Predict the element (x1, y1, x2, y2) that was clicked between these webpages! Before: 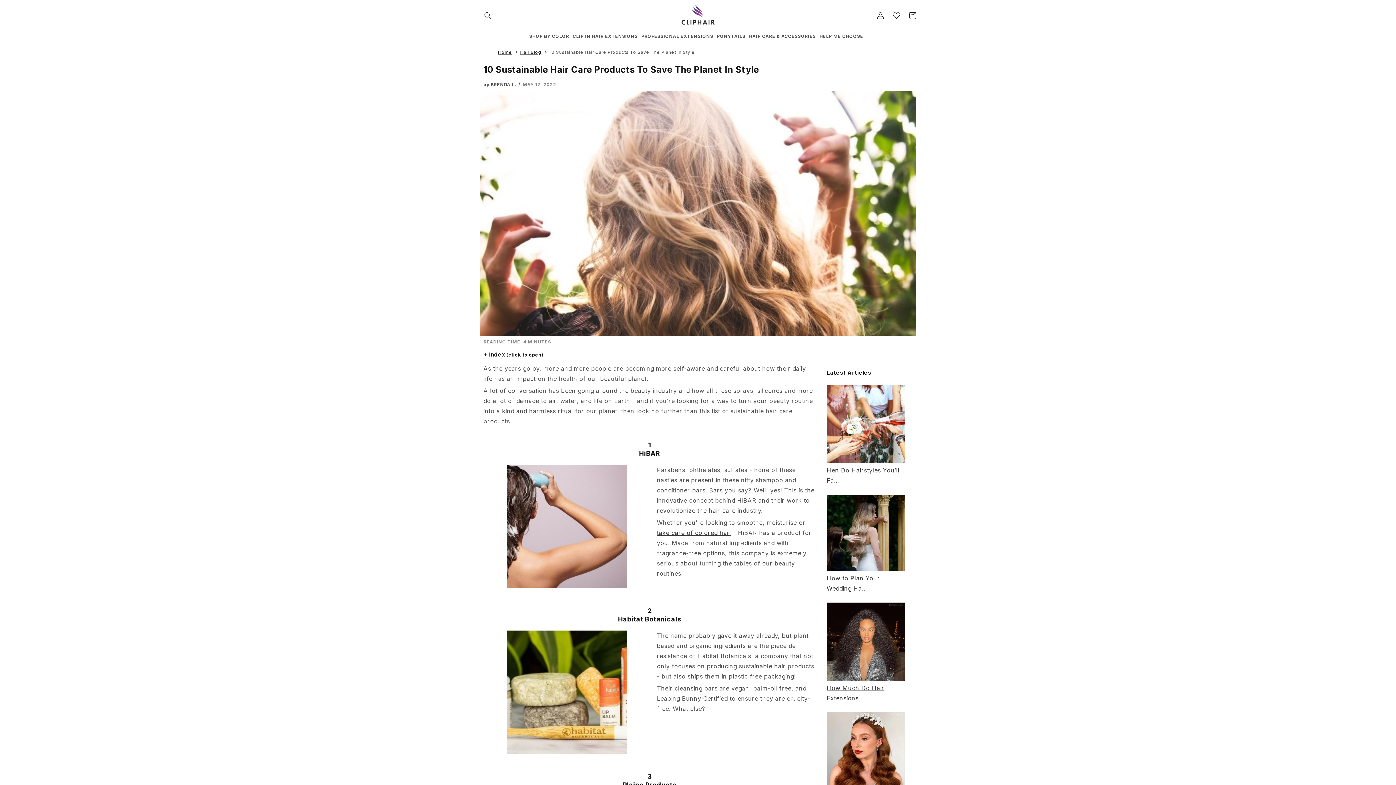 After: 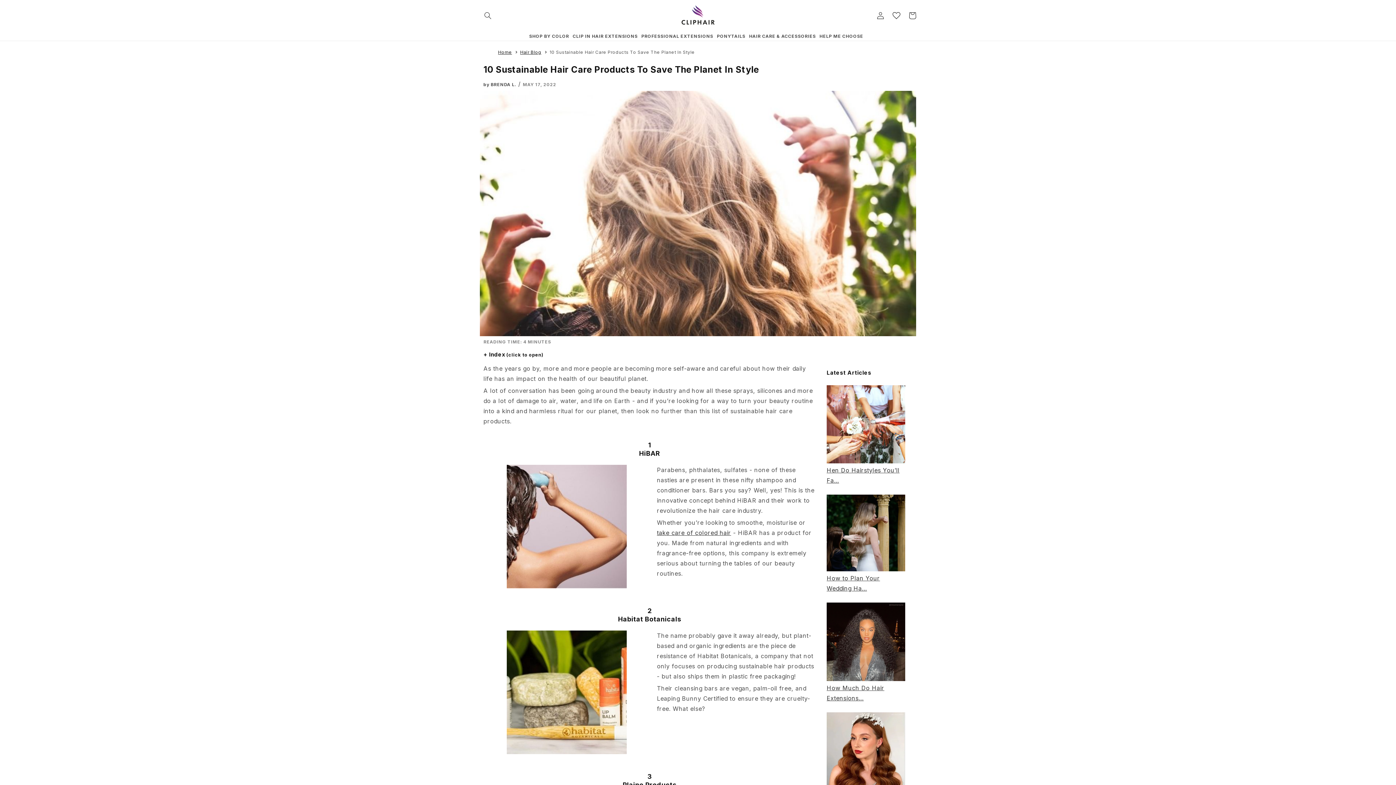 Action: label: Whishlist bbox: (888, 7, 904, 23)